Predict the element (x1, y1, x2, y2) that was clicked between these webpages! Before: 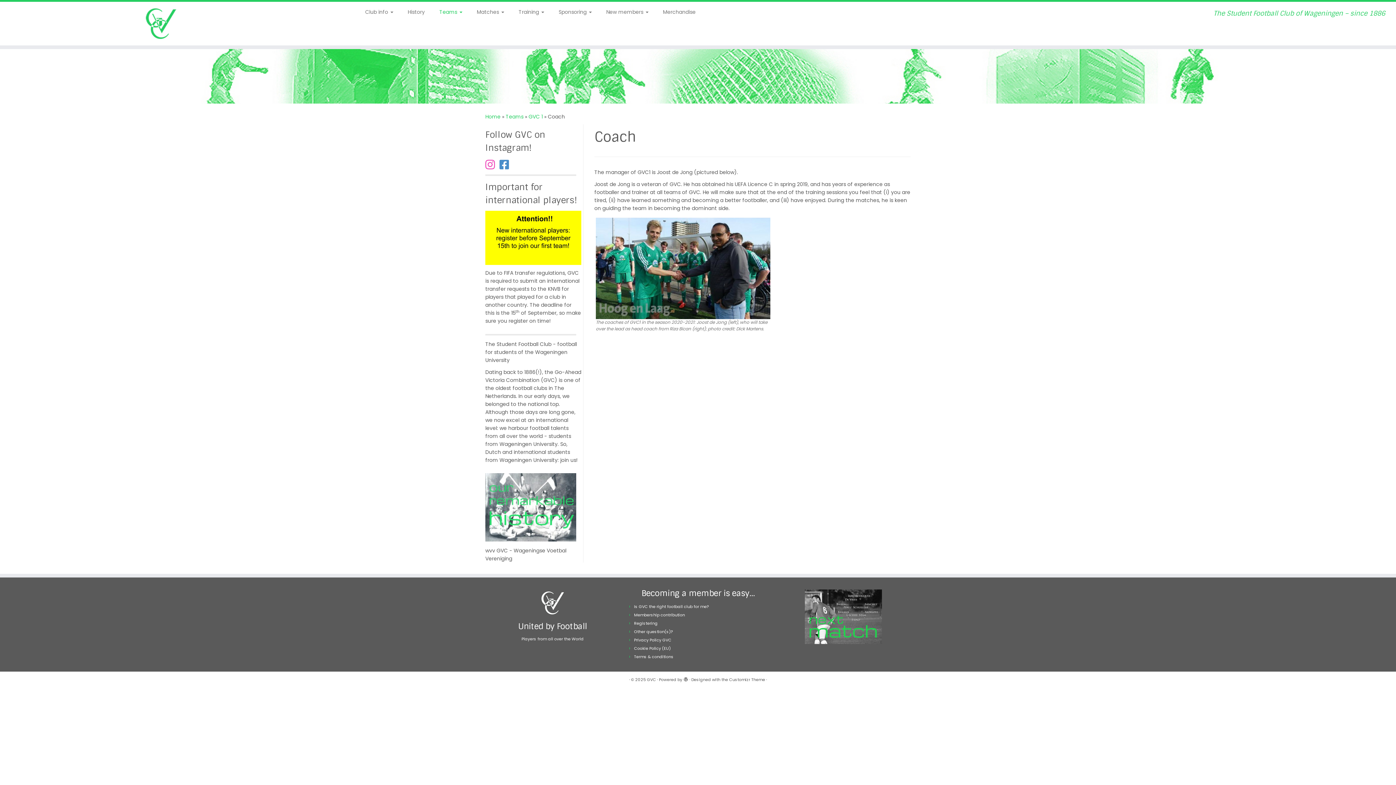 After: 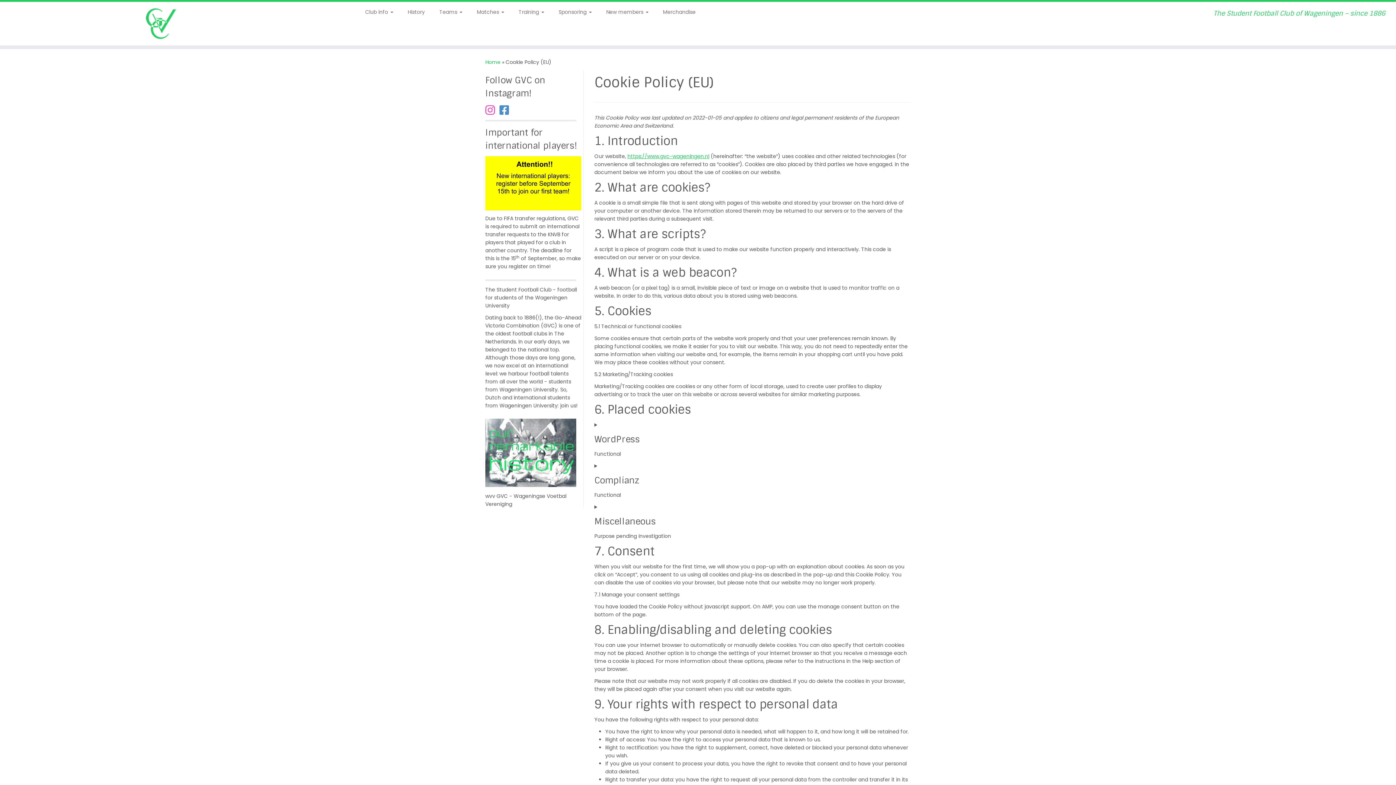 Action: label: Cookie Policy (EU) bbox: (634, 645, 670, 651)